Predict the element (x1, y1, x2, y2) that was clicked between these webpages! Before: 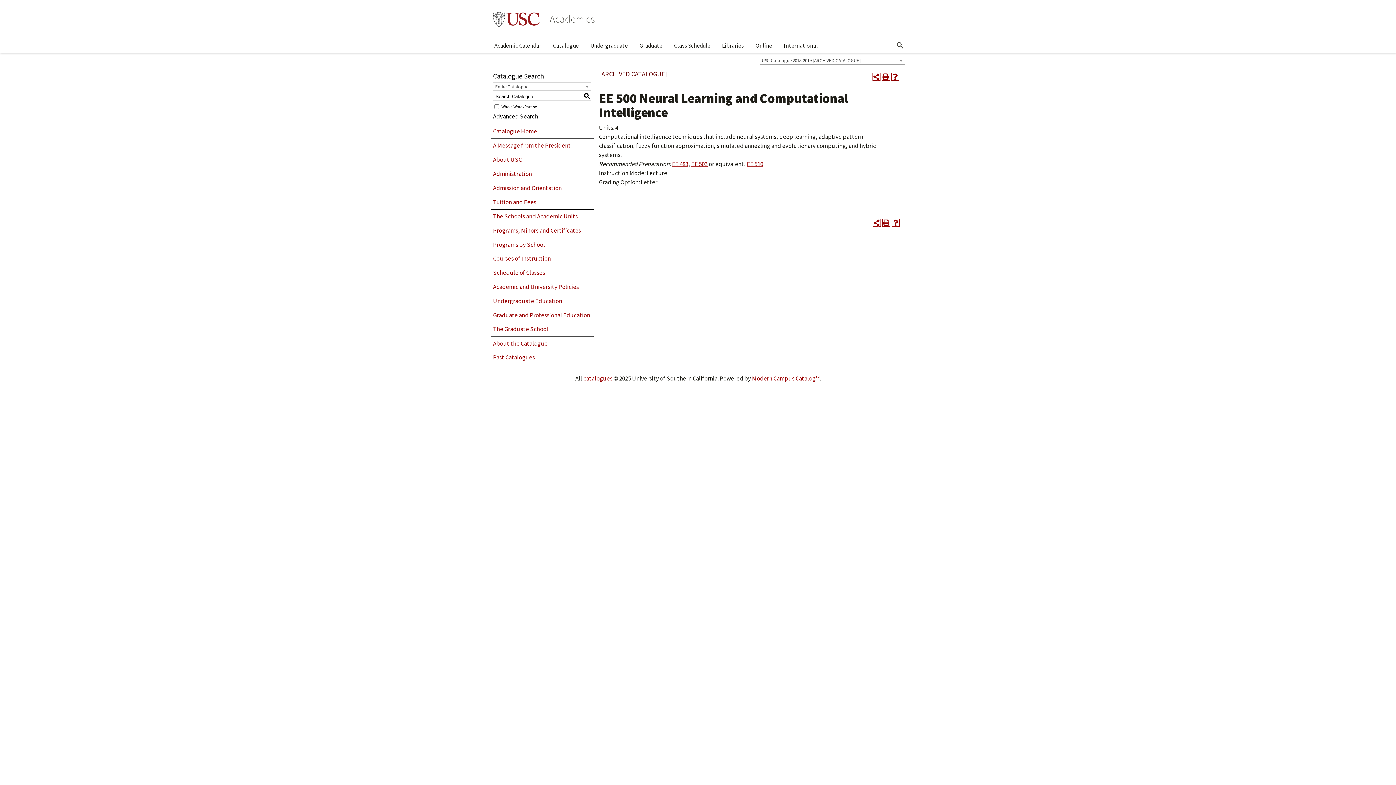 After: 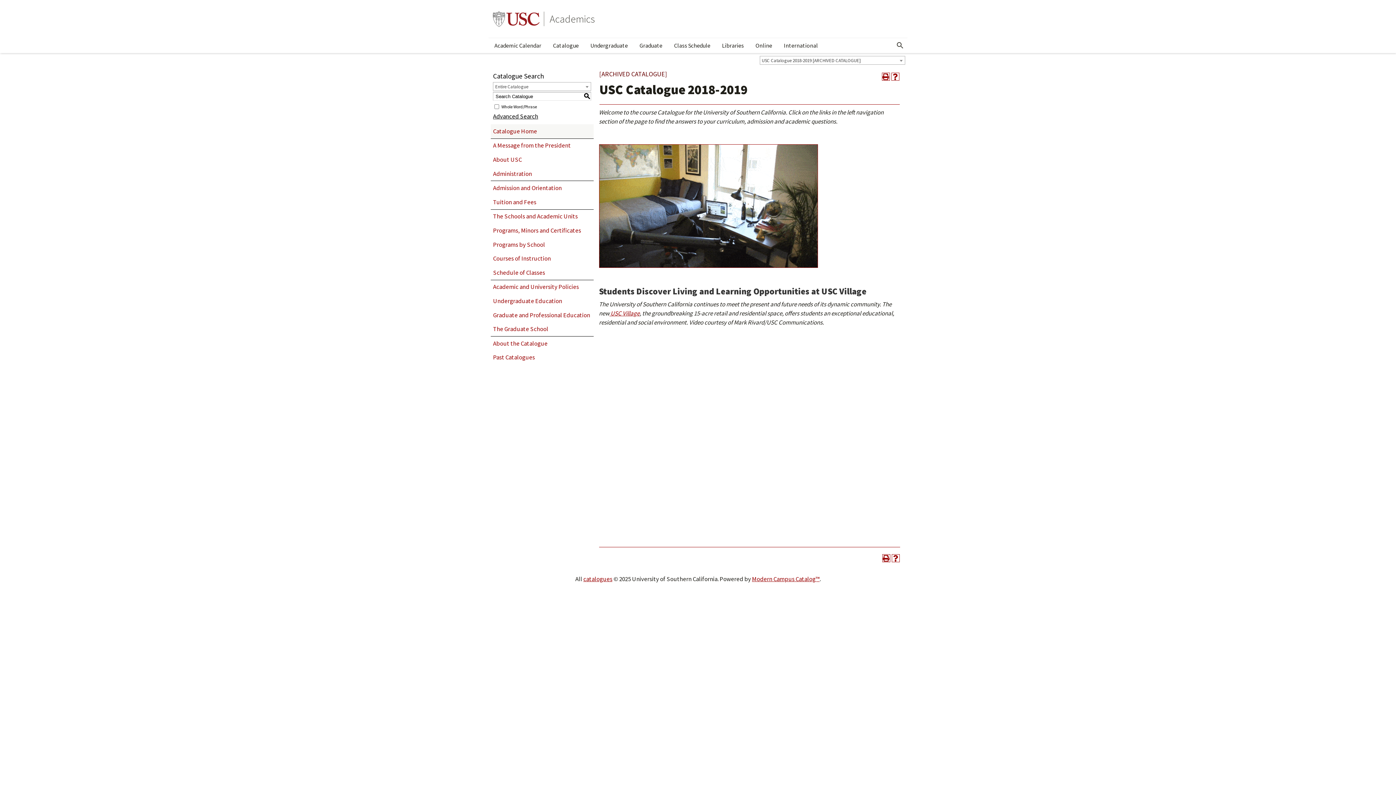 Action: bbox: (490, 124, 593, 138) label: Catalogue Home